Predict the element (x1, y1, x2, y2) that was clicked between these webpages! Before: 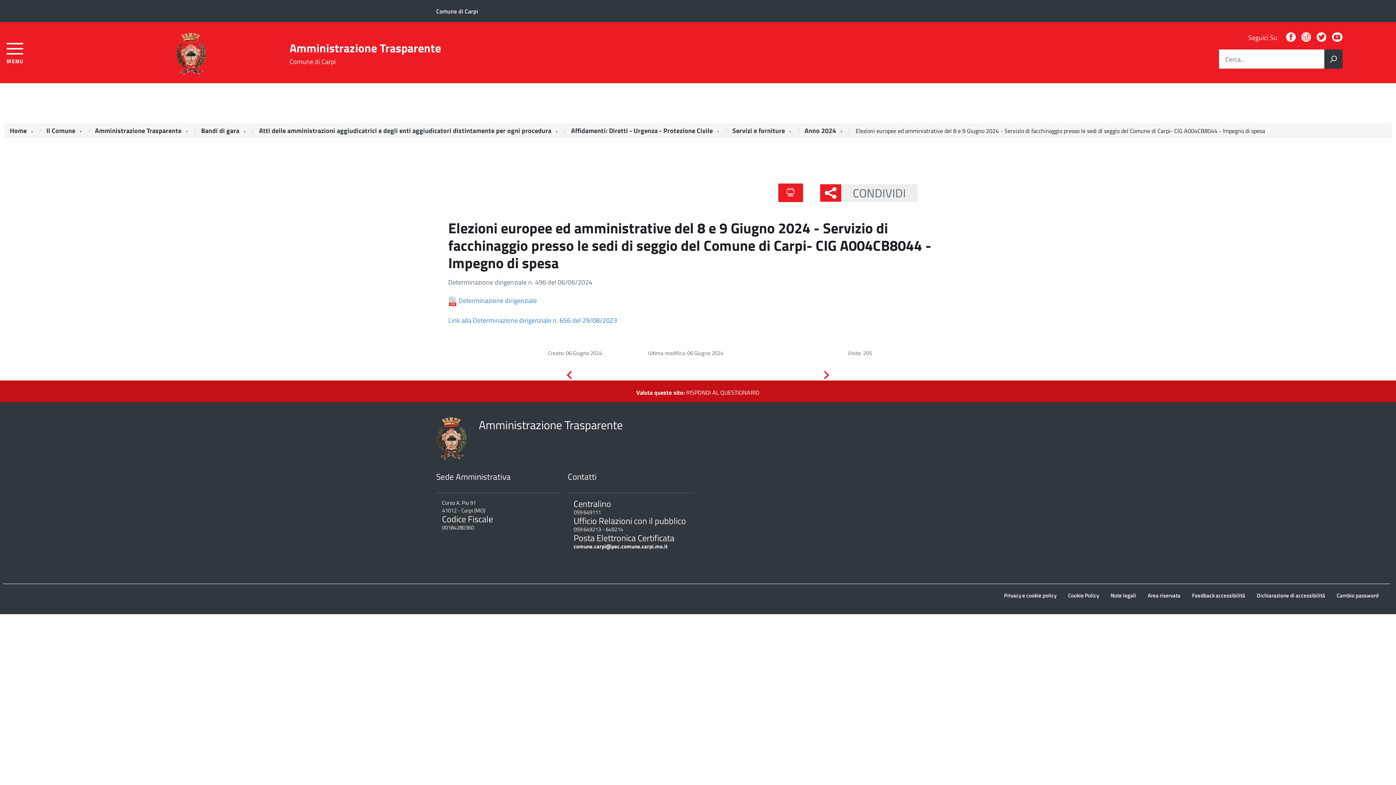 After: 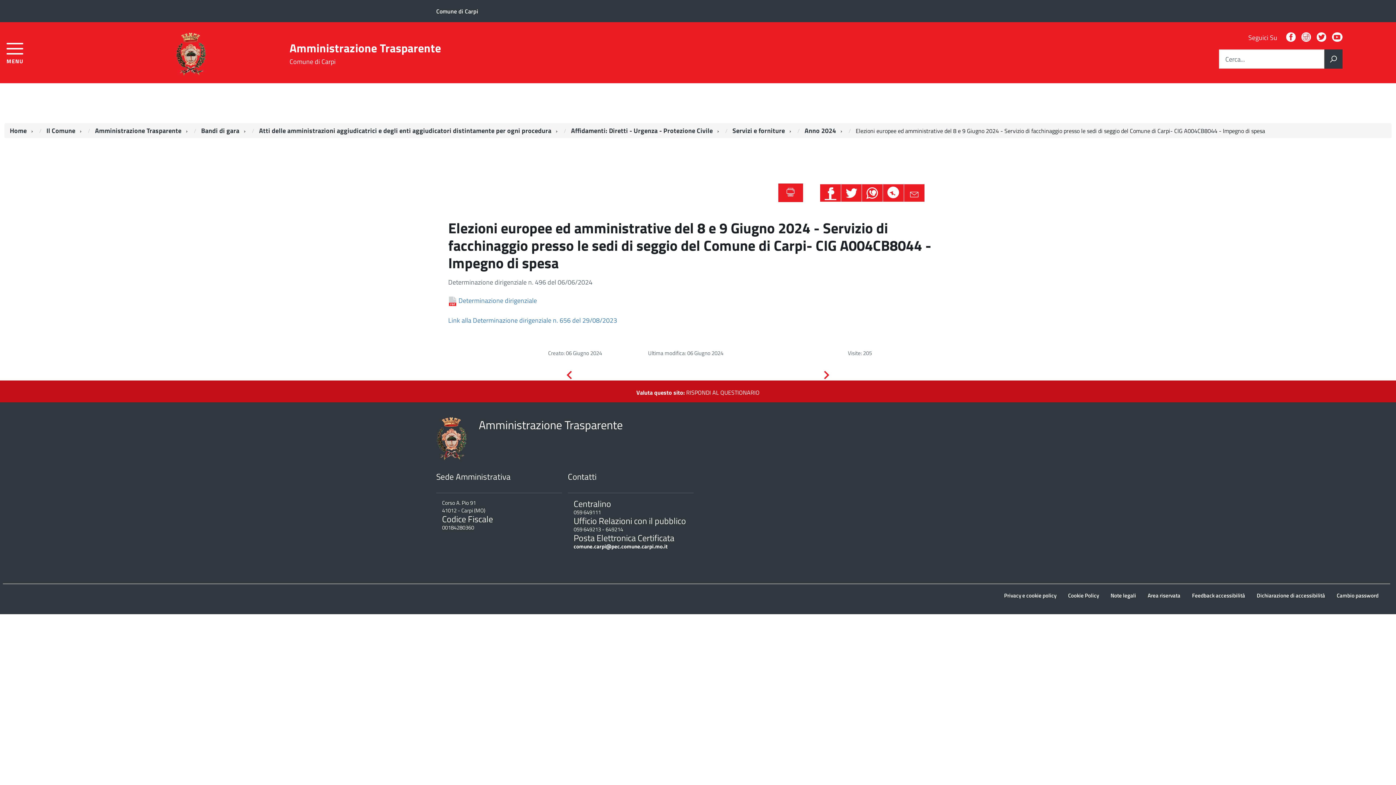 Action: bbox: (841, 184, 917, 201) label: CONDIVIDI